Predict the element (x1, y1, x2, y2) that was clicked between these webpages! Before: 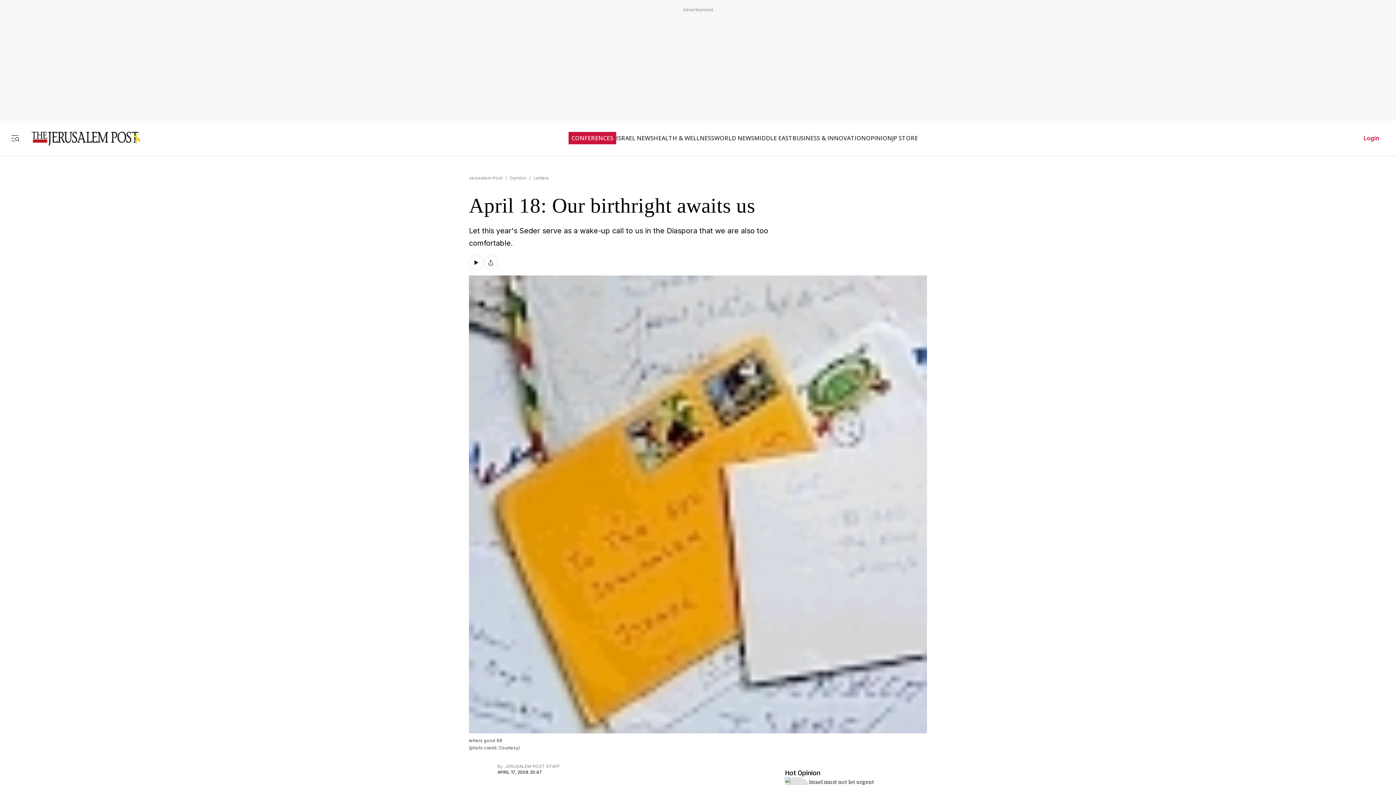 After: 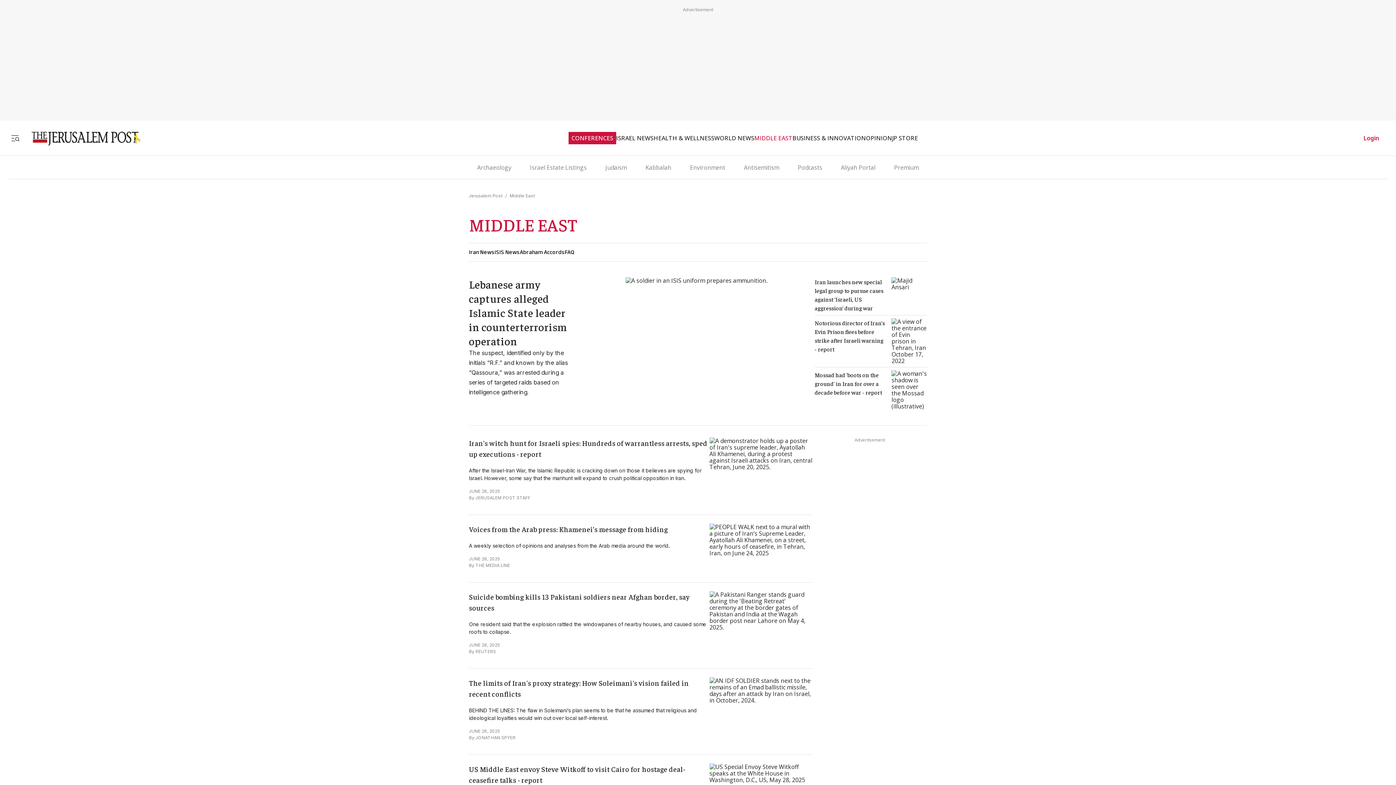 Action: label: MIDDLE EAST bbox: (754, 127, 792, 134)